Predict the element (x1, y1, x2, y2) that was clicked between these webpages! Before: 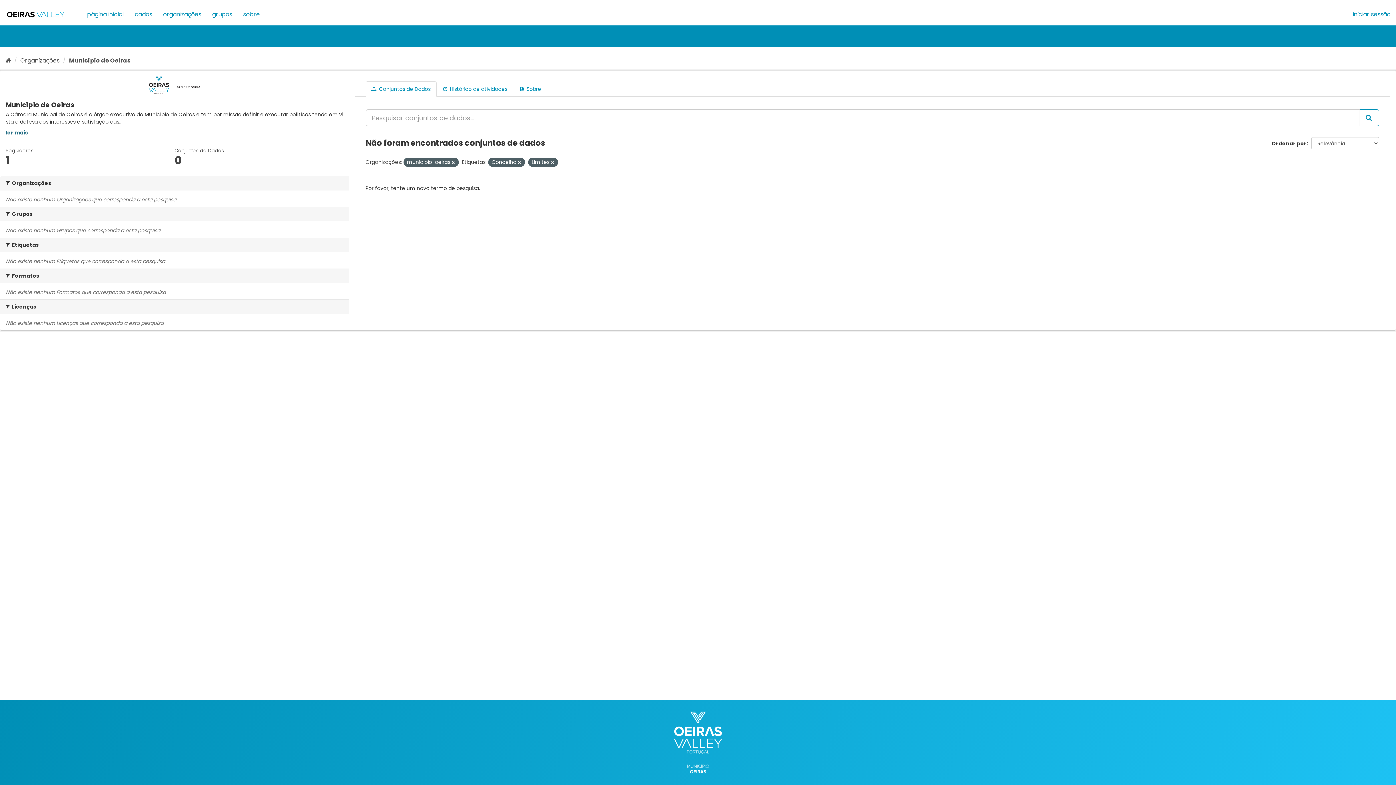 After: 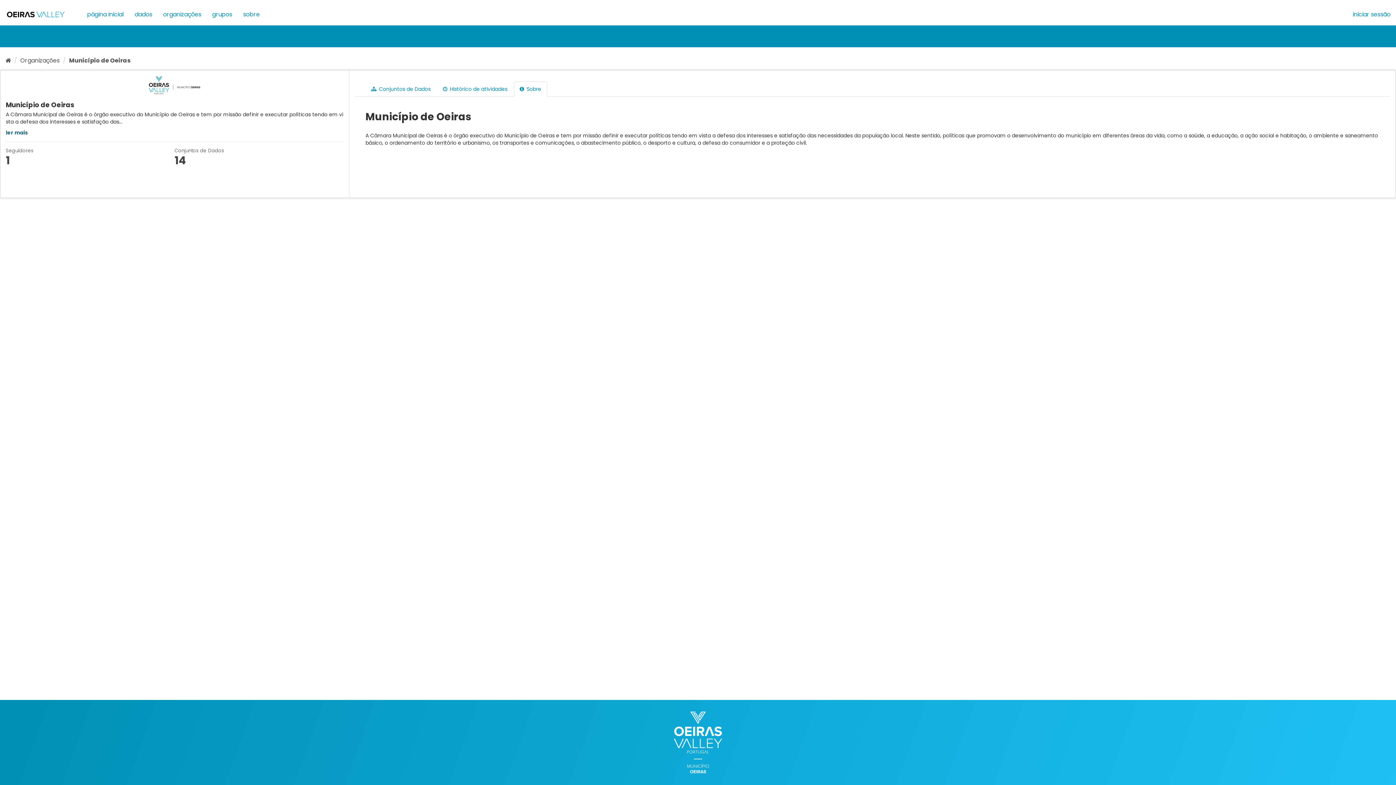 Action: bbox: (5, 128, 28, 136) label: ler mais